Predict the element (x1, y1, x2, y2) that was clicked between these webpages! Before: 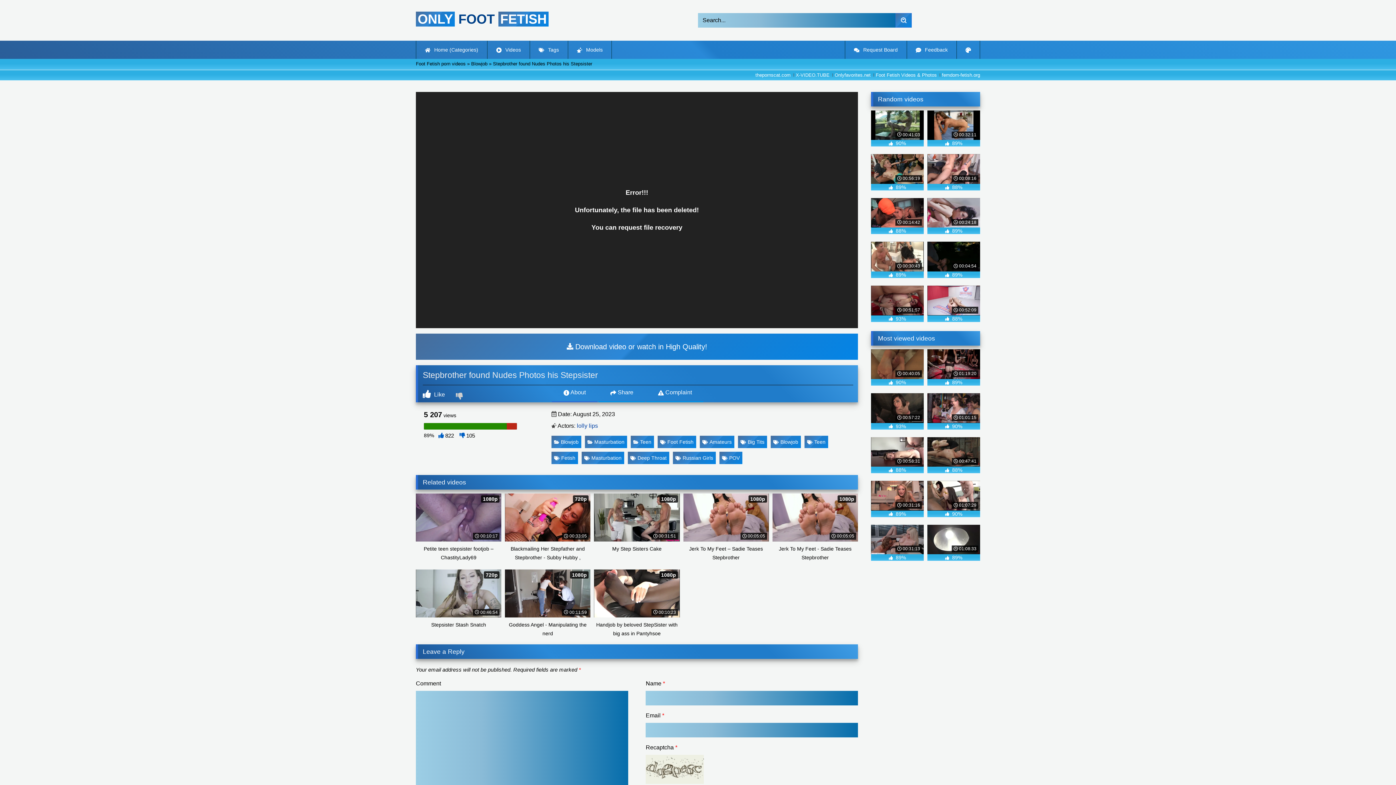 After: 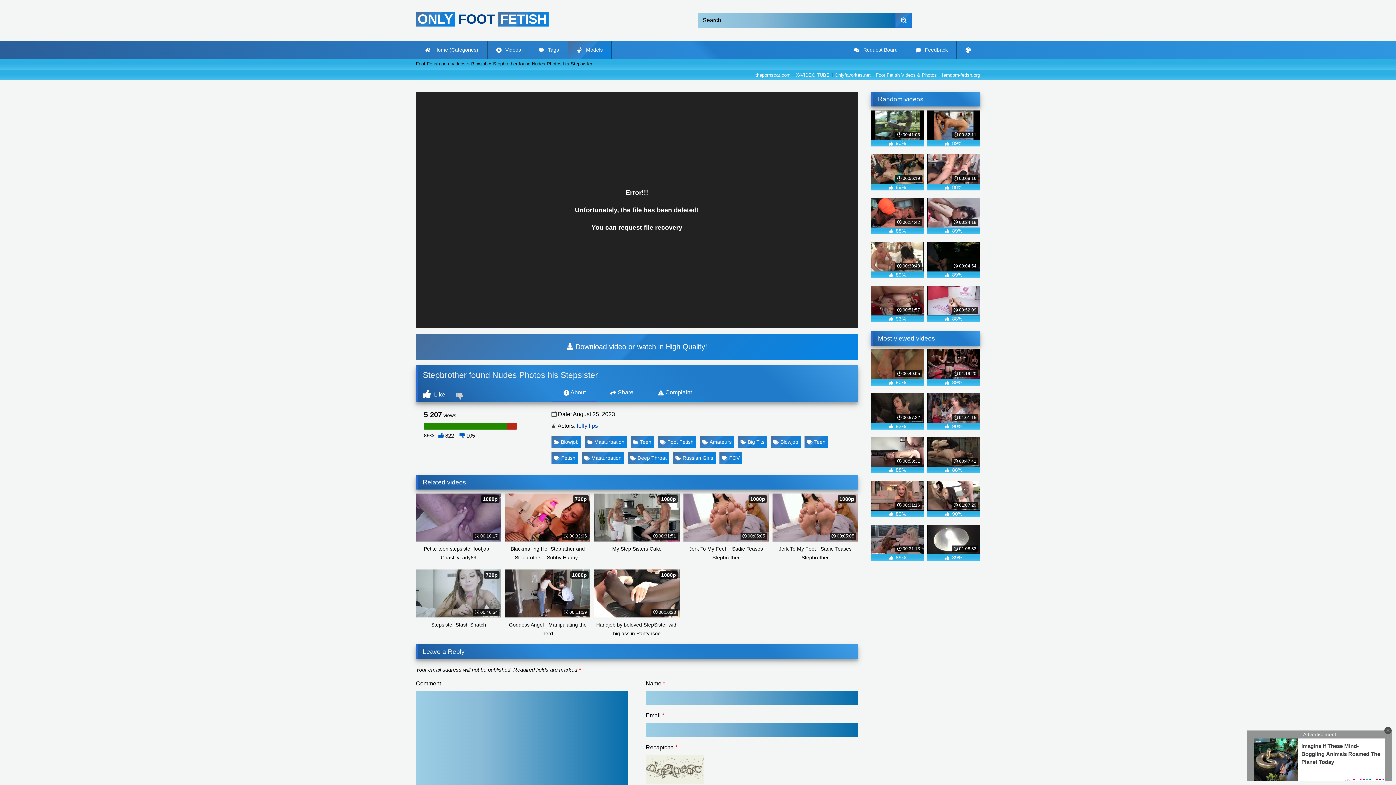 Action: bbox: (568, 40, 611, 58) label:  Models